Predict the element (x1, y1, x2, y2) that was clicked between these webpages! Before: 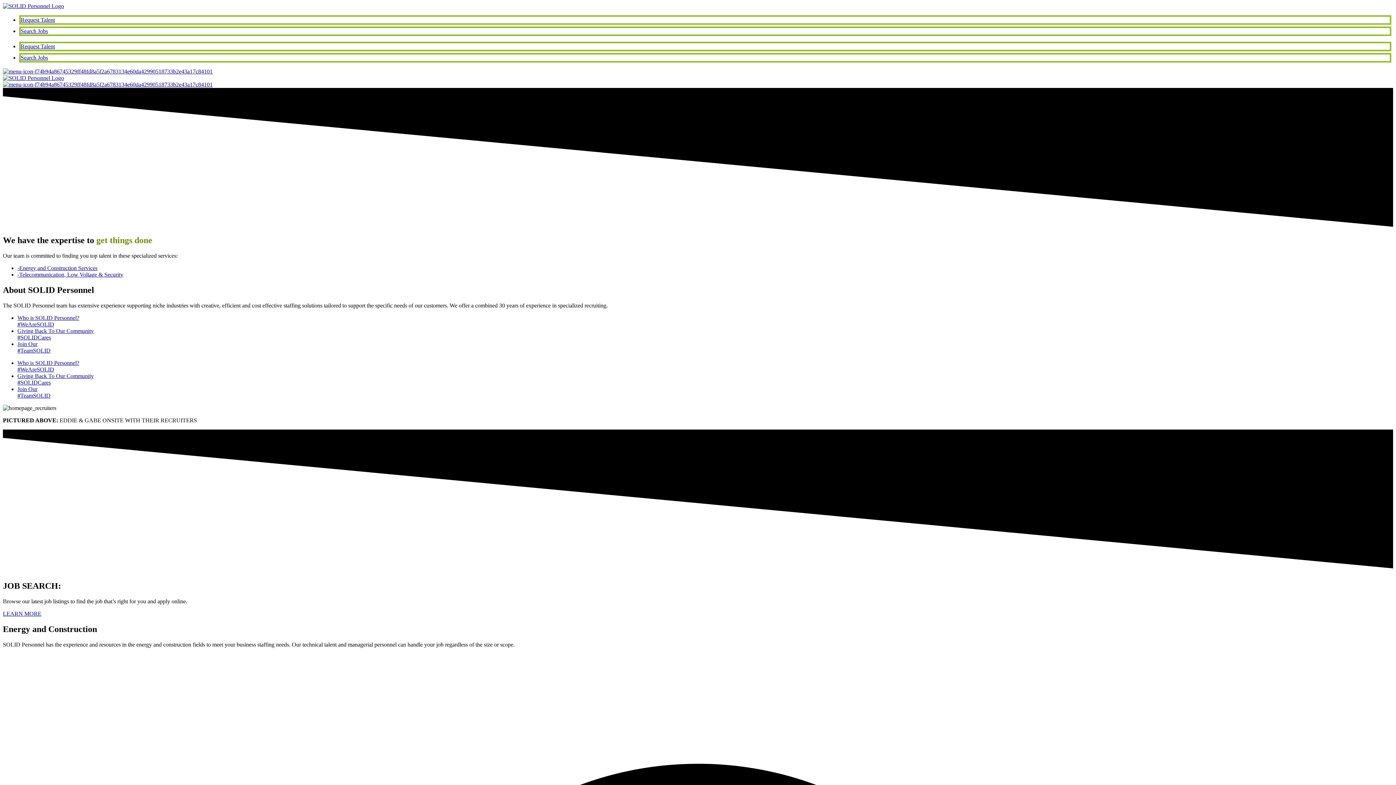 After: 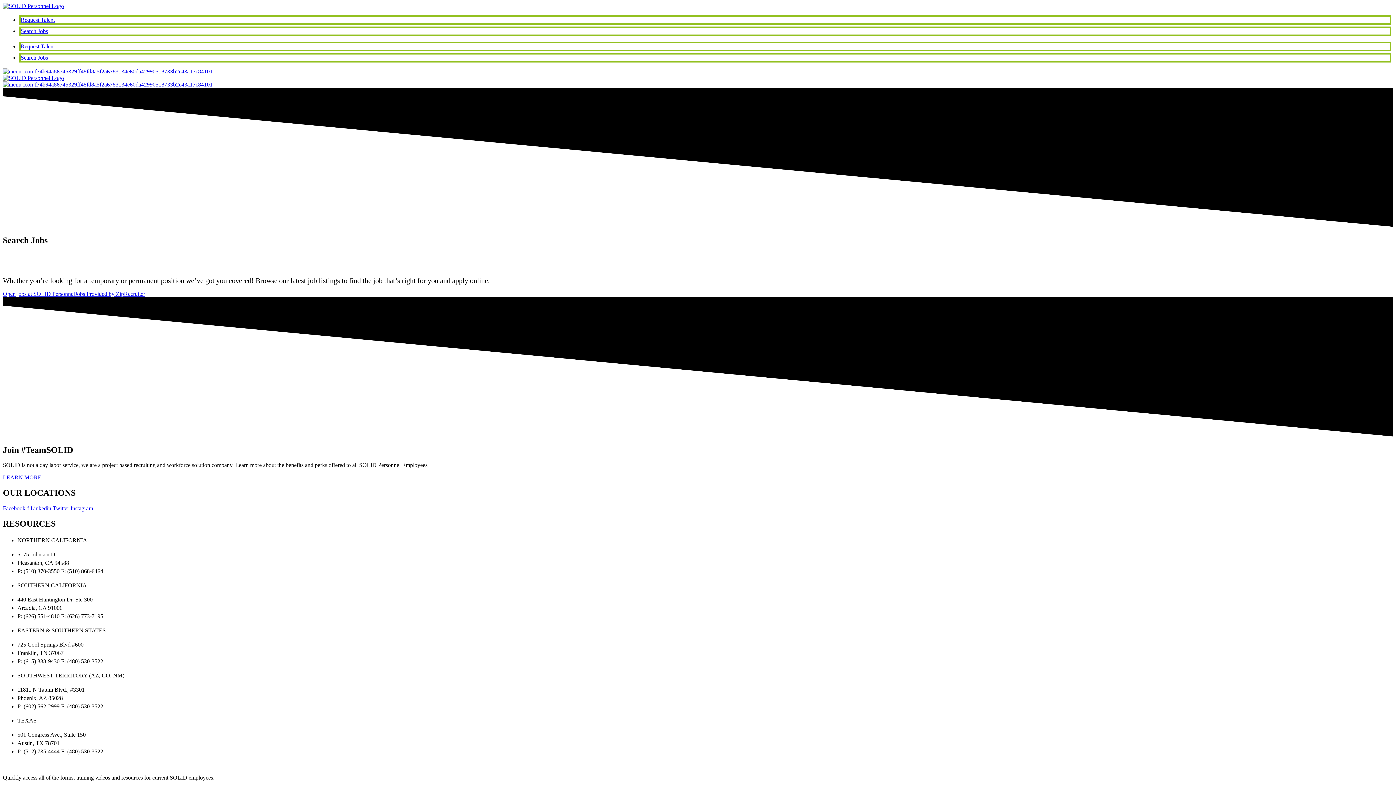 Action: label: Search Jobs bbox: (20, 54, 48, 60)